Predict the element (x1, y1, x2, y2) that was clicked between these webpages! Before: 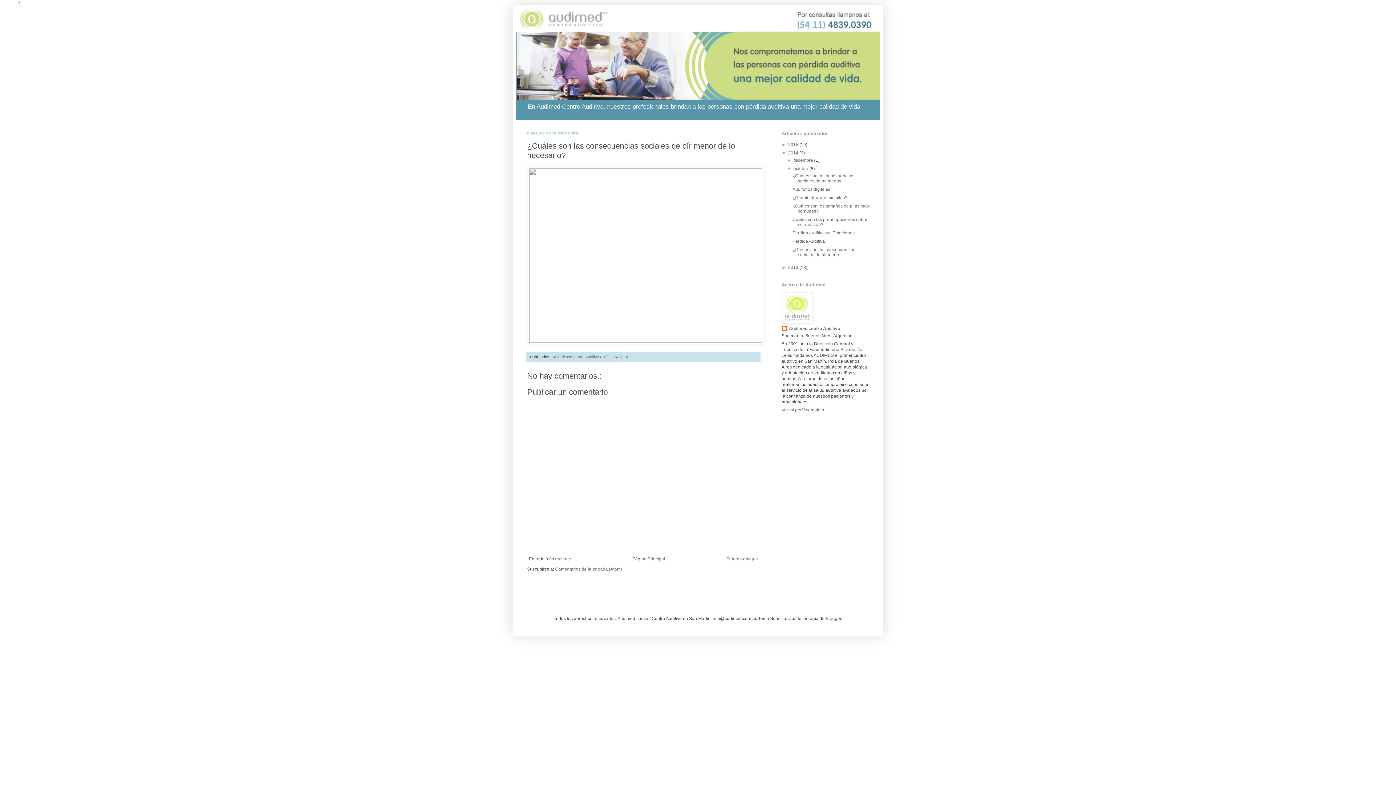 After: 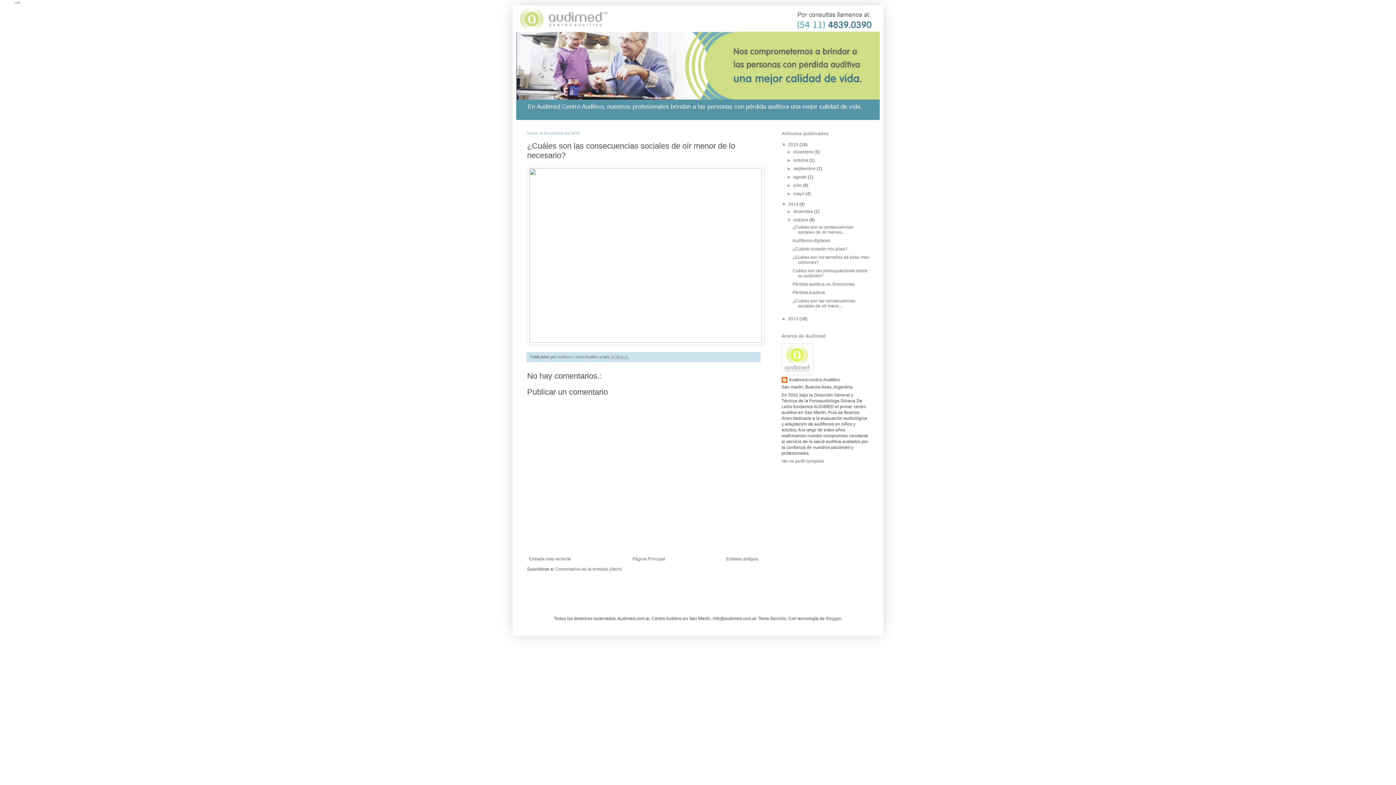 Action: label: ►   bbox: (781, 142, 788, 147)